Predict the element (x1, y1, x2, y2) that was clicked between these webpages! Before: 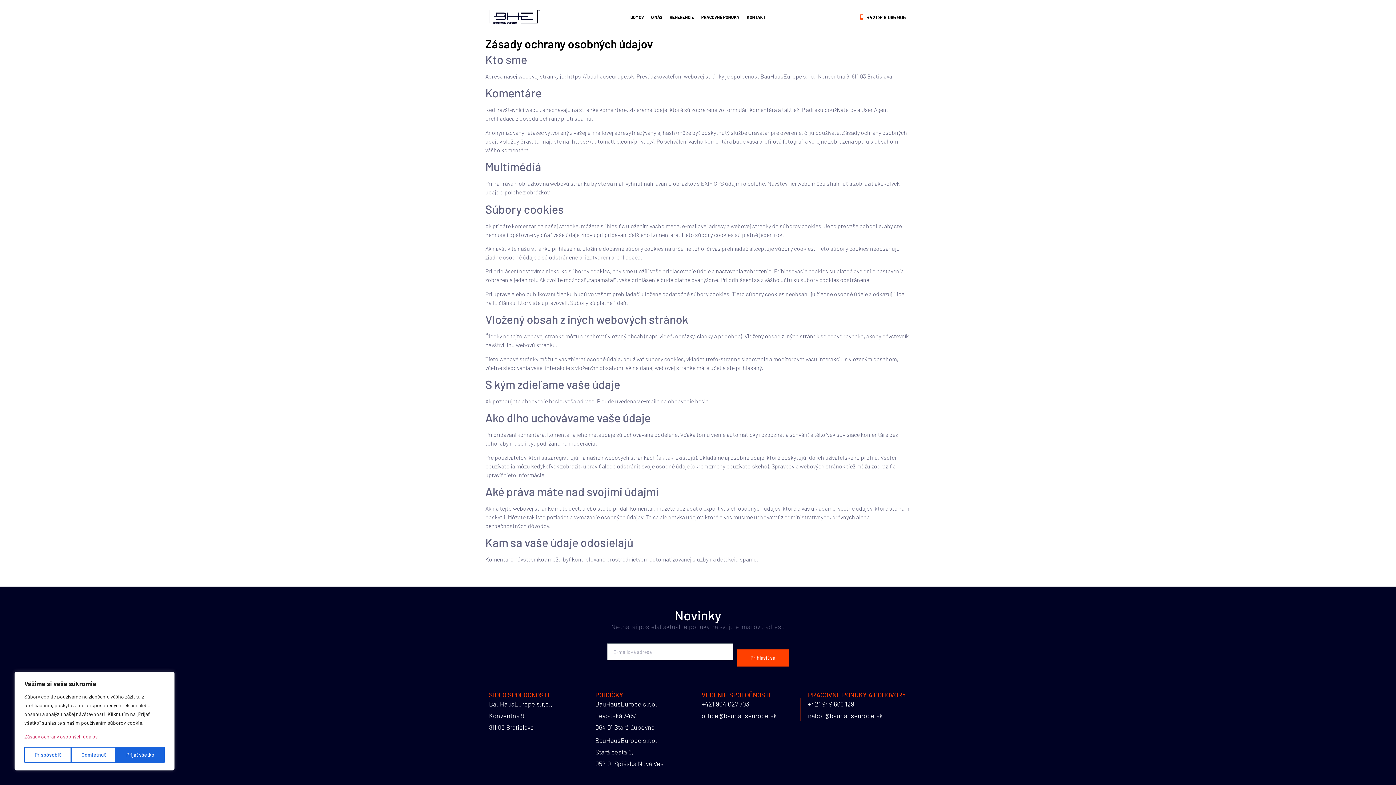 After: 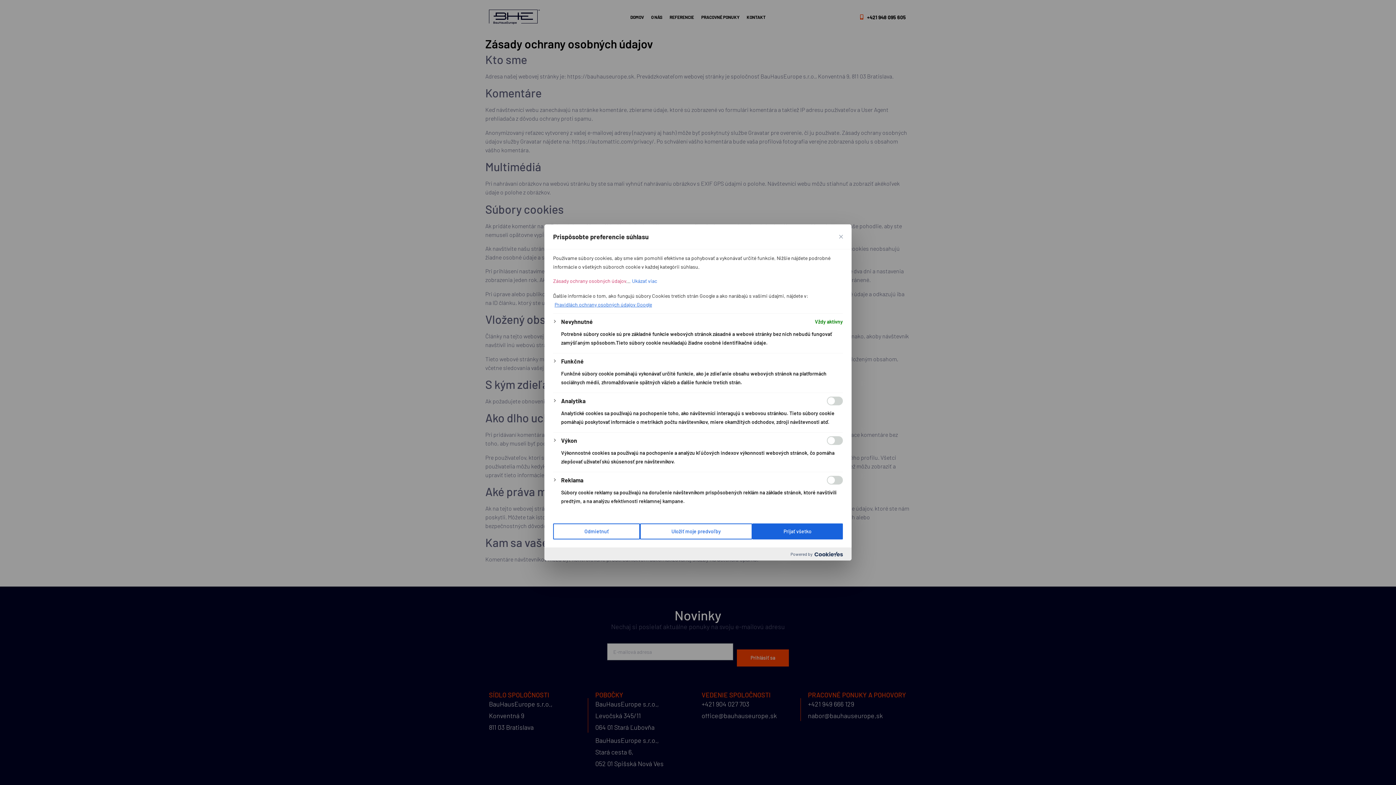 Action: label: Prispôsobiť bbox: (24, 747, 71, 763)